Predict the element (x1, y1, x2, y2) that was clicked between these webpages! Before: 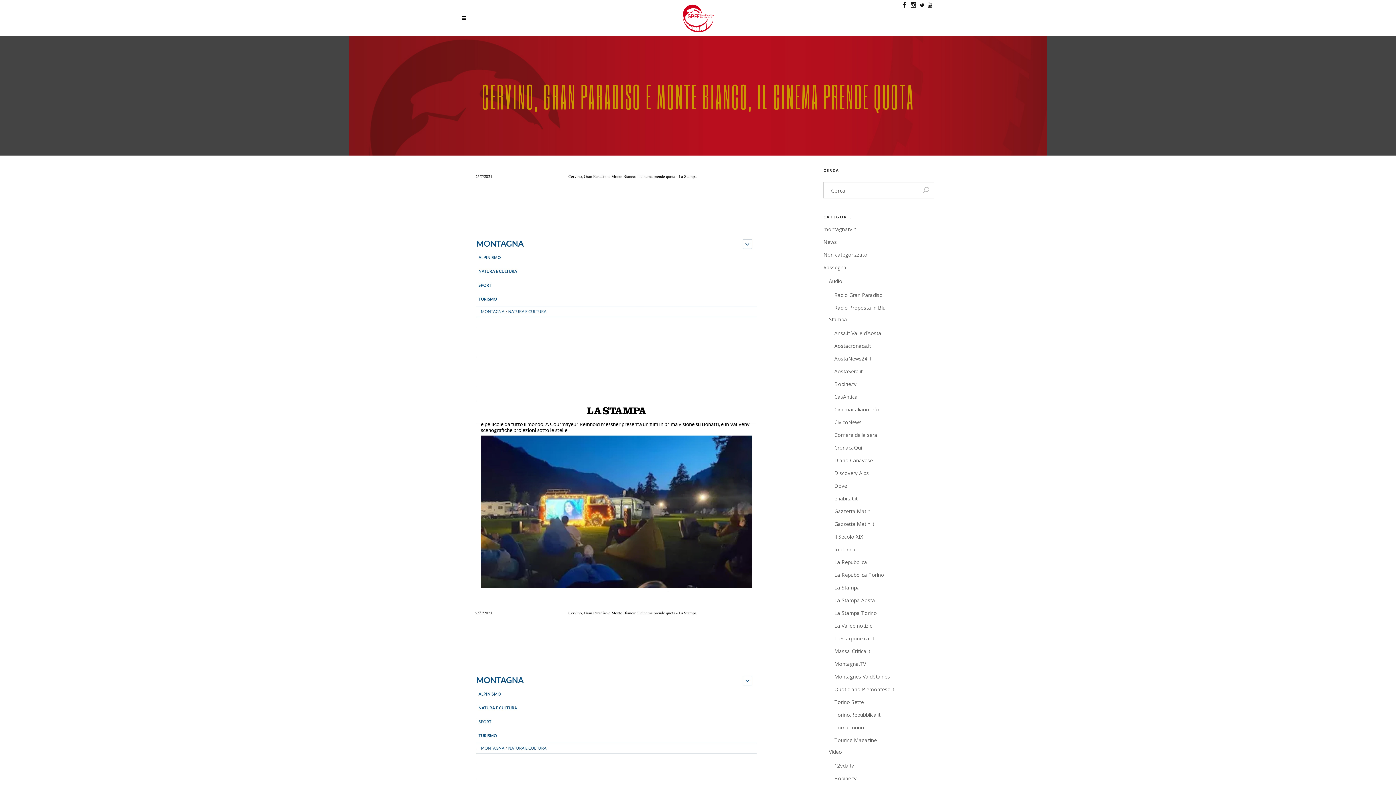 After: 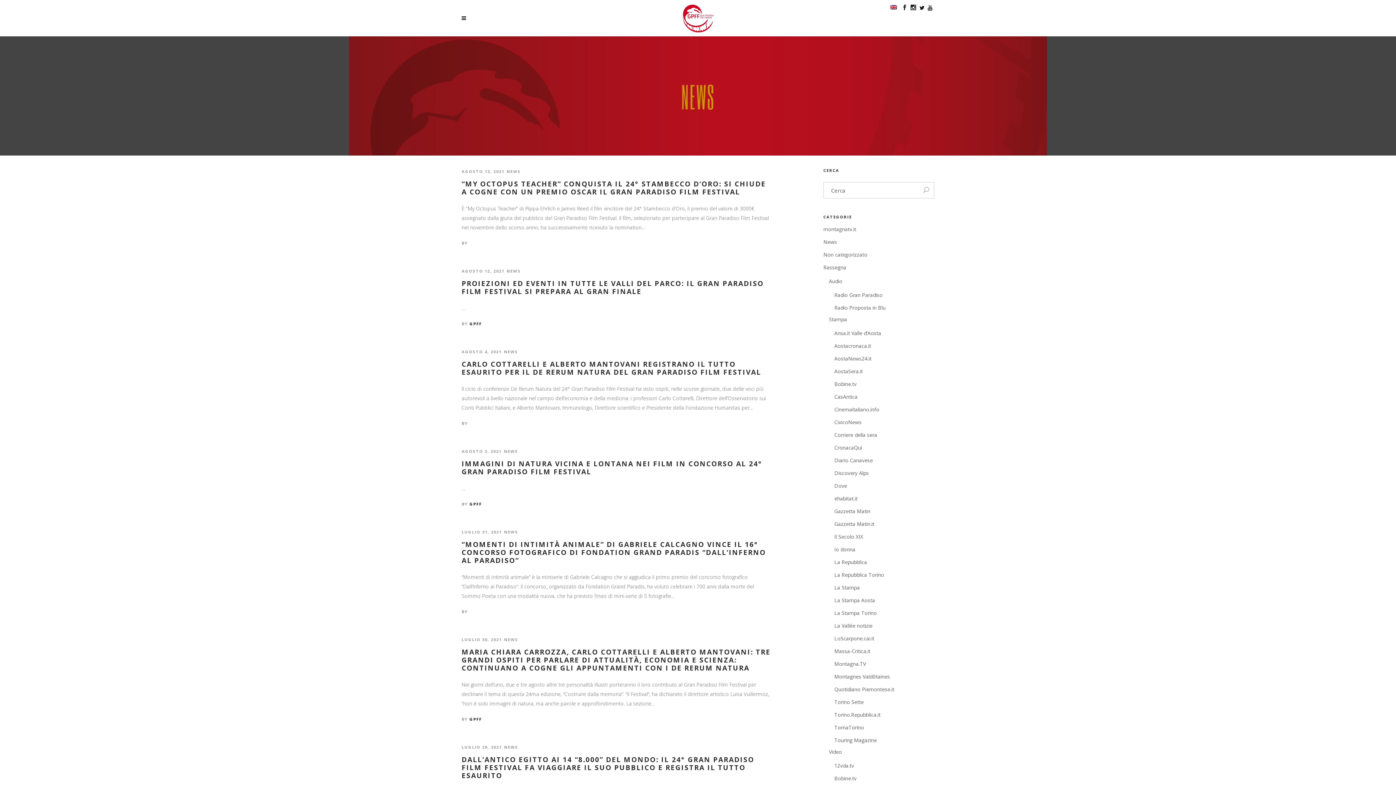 Action: bbox: (823, 238, 837, 245) label: News